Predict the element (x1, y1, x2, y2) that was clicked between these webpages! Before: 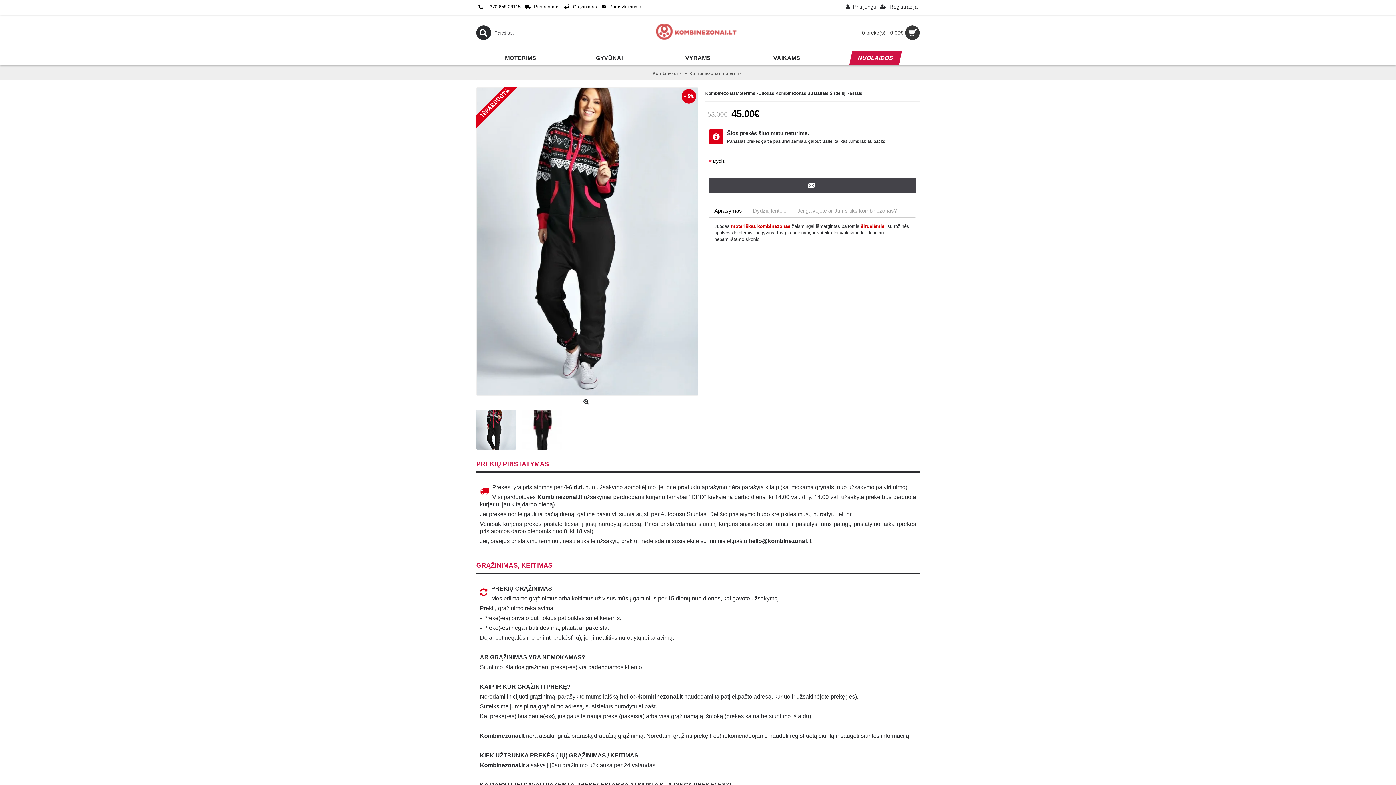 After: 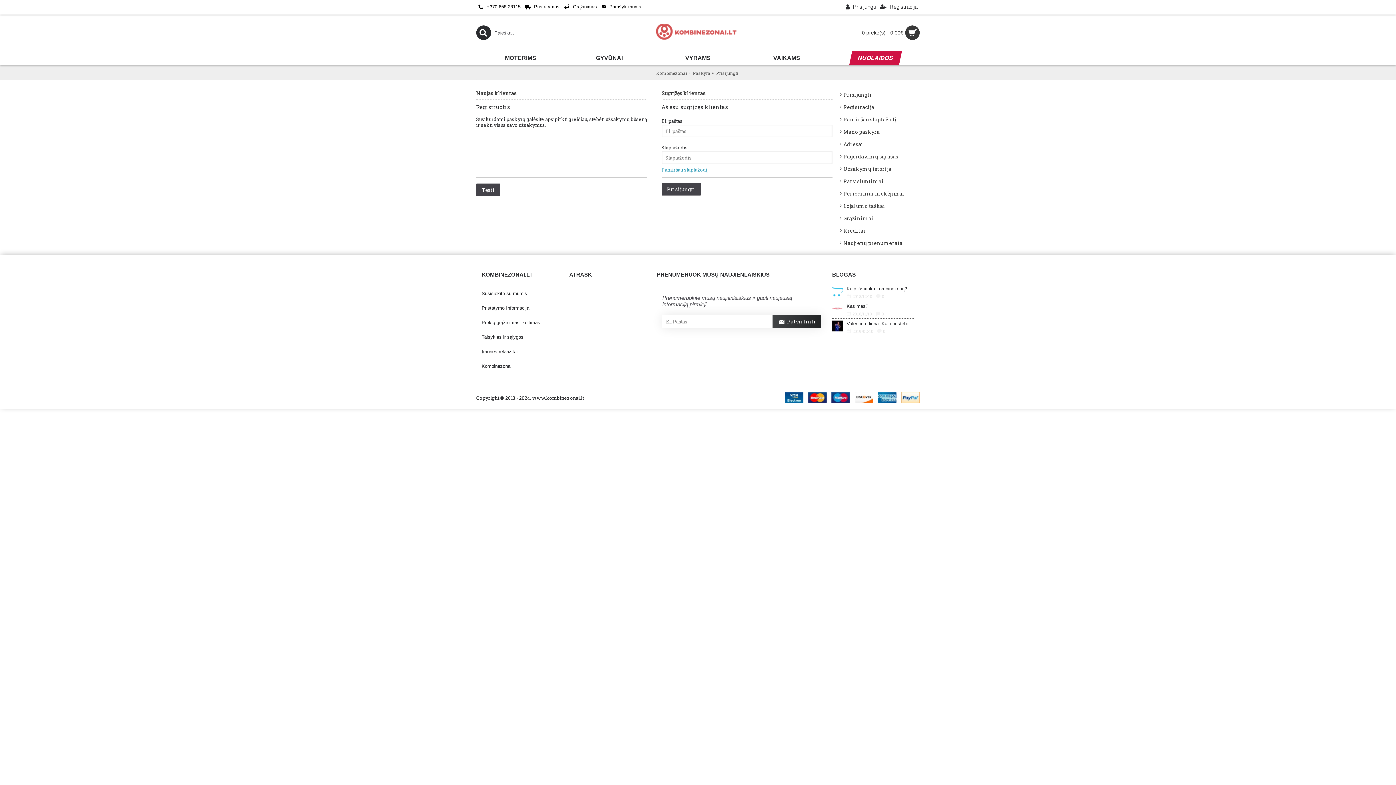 Action: label:  Prisijungti bbox: (843, 0, 878, 14)